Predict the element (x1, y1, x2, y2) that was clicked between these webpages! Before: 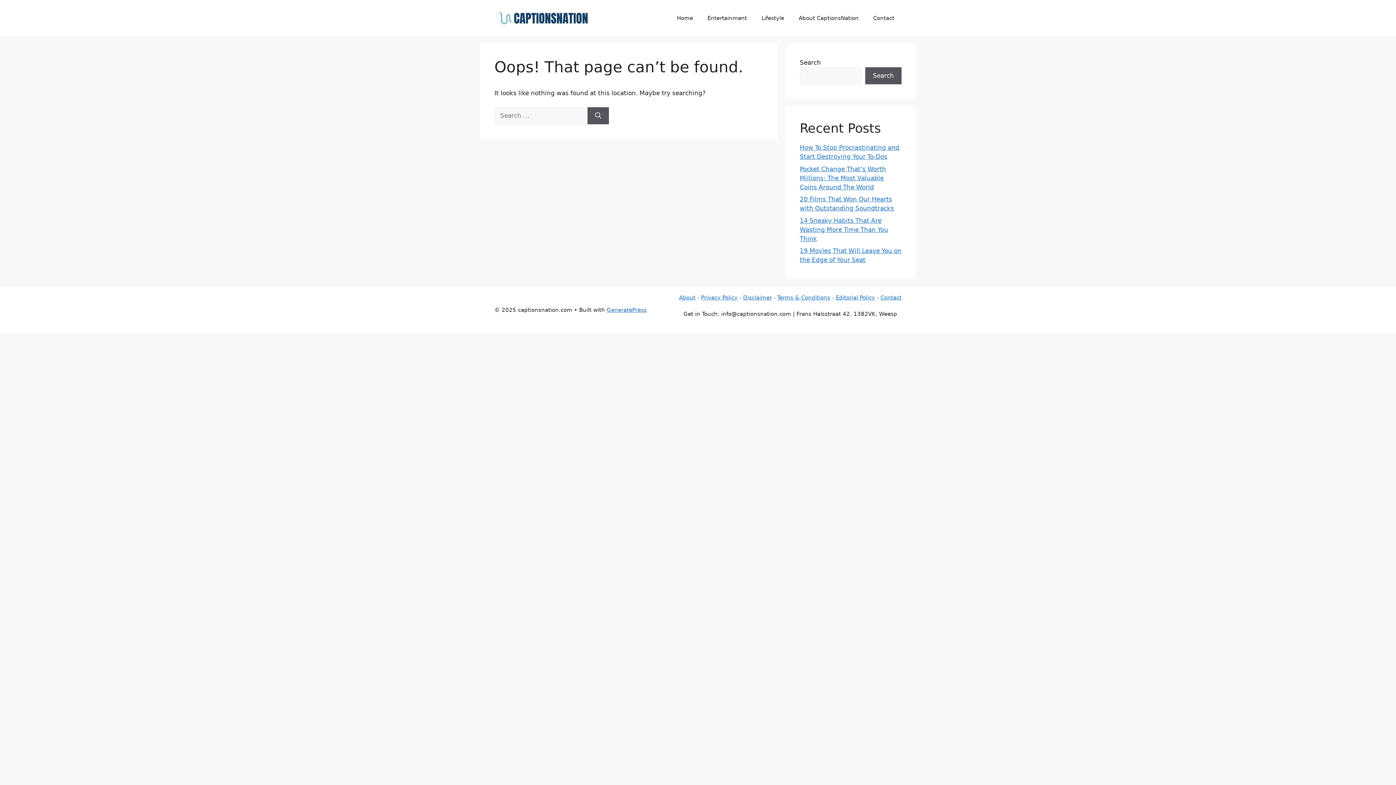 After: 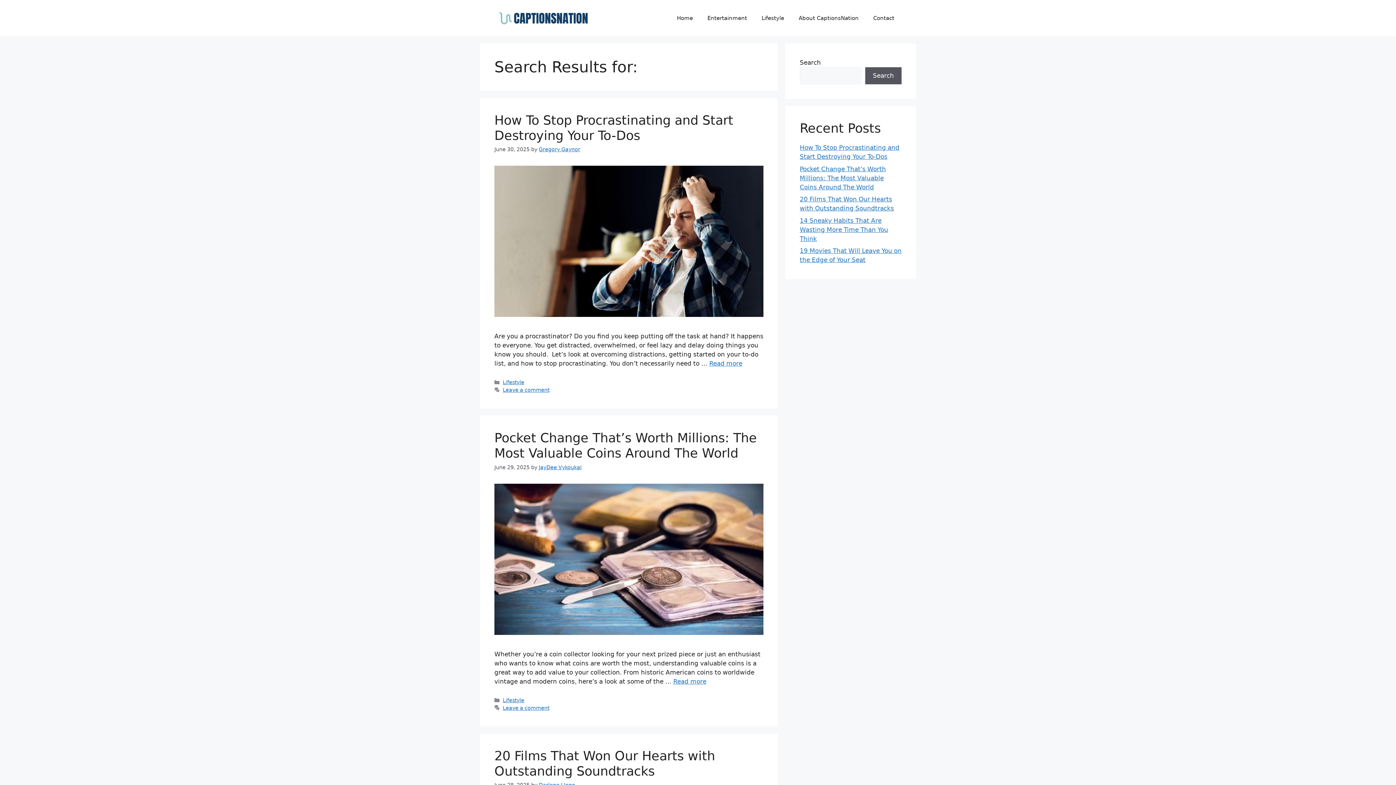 Action: bbox: (587, 107, 609, 124) label: Search